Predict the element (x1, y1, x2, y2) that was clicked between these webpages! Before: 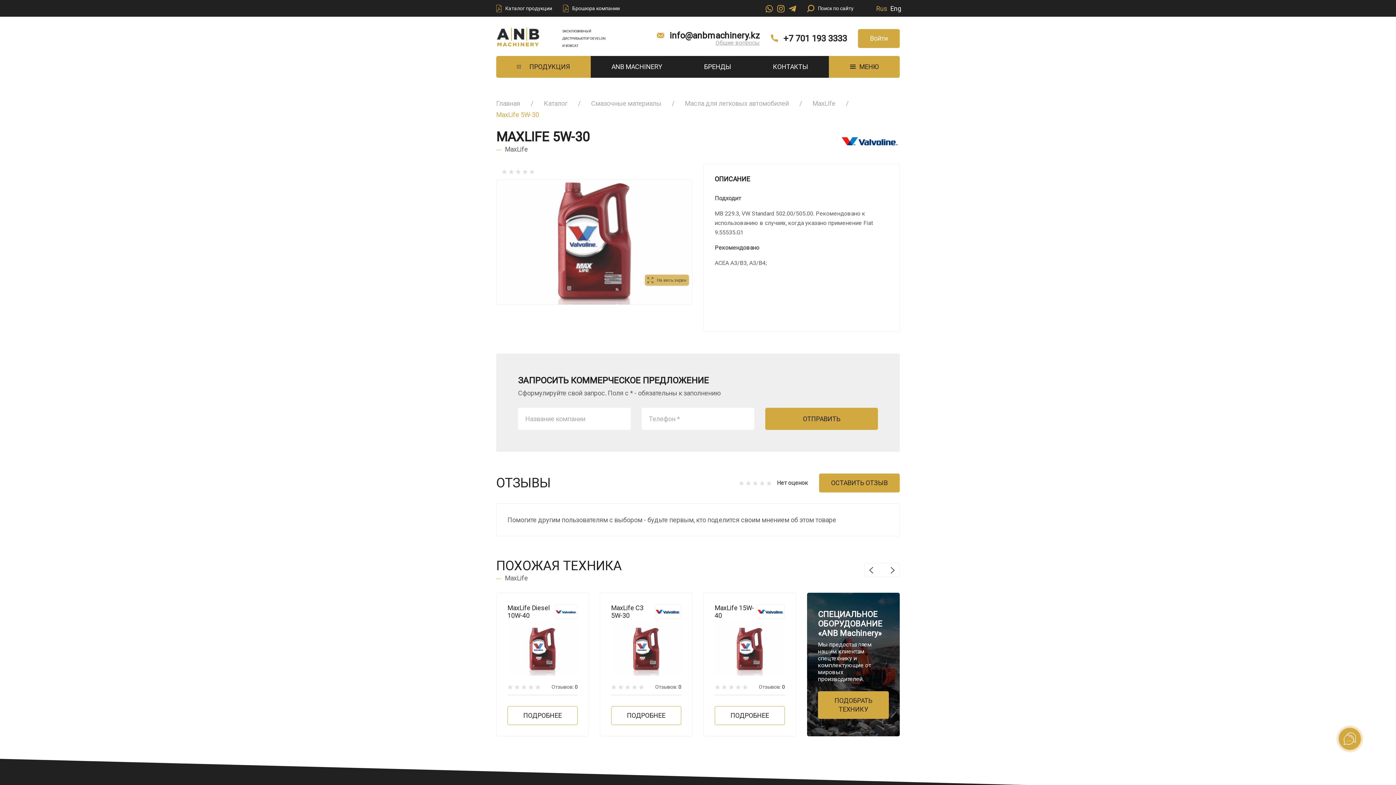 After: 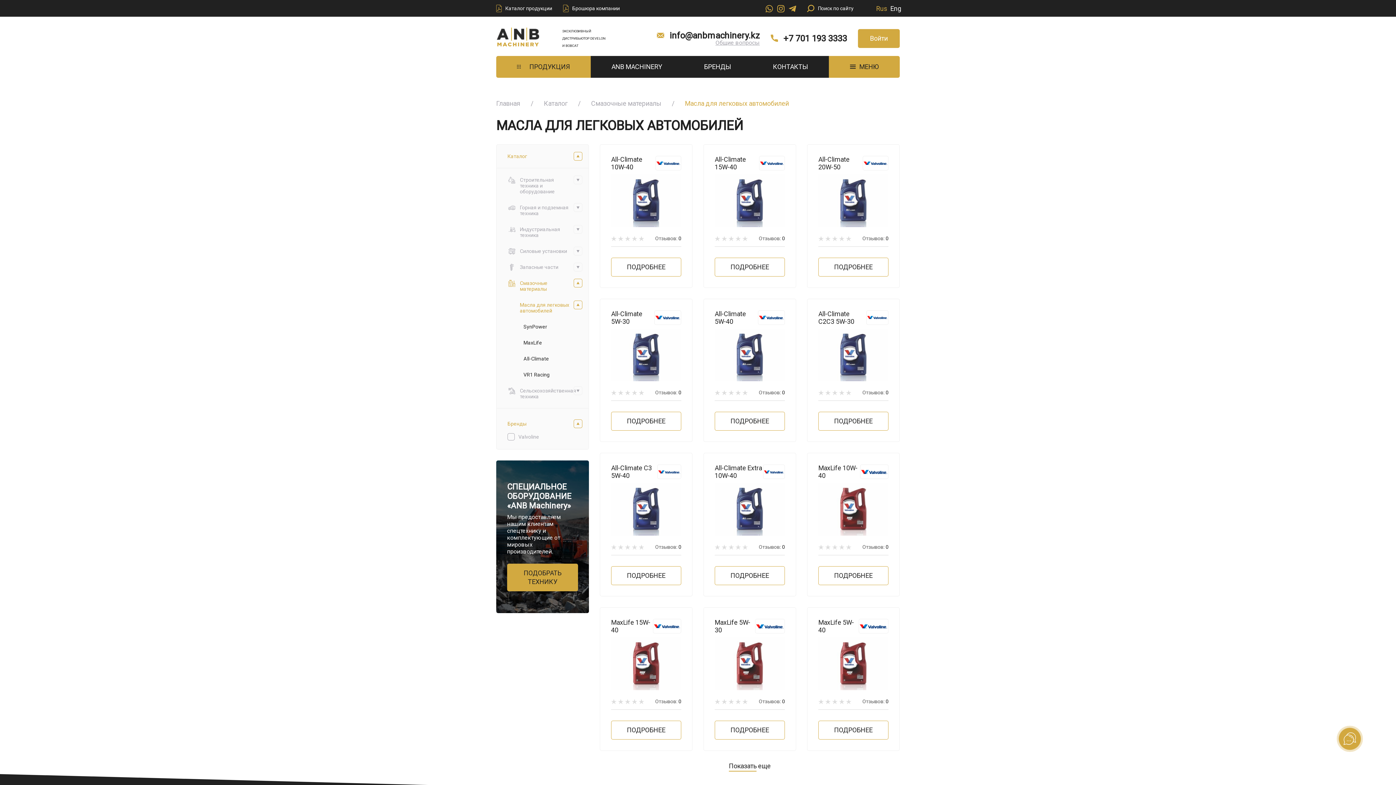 Action: label: Масла для легковых автомобилей bbox: (685, 99, 789, 107)